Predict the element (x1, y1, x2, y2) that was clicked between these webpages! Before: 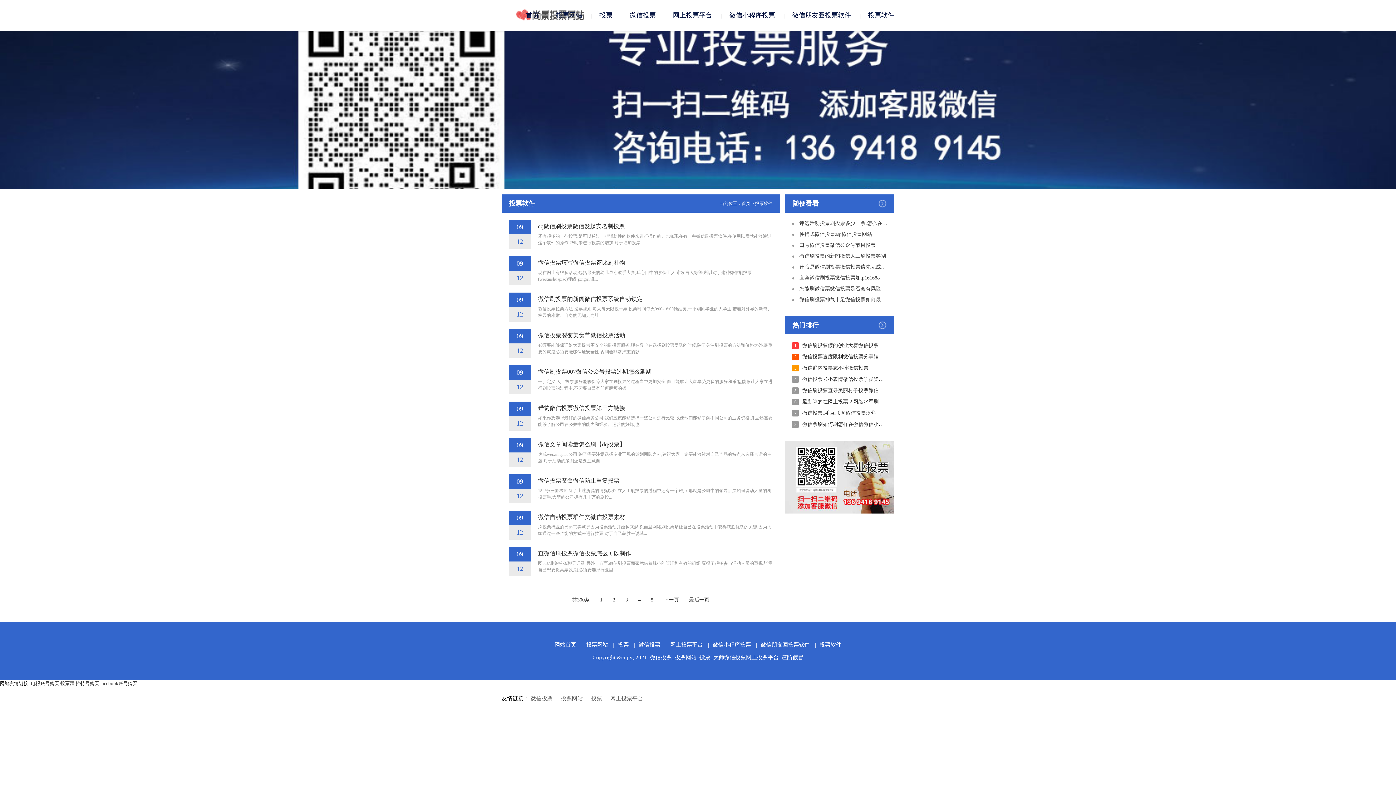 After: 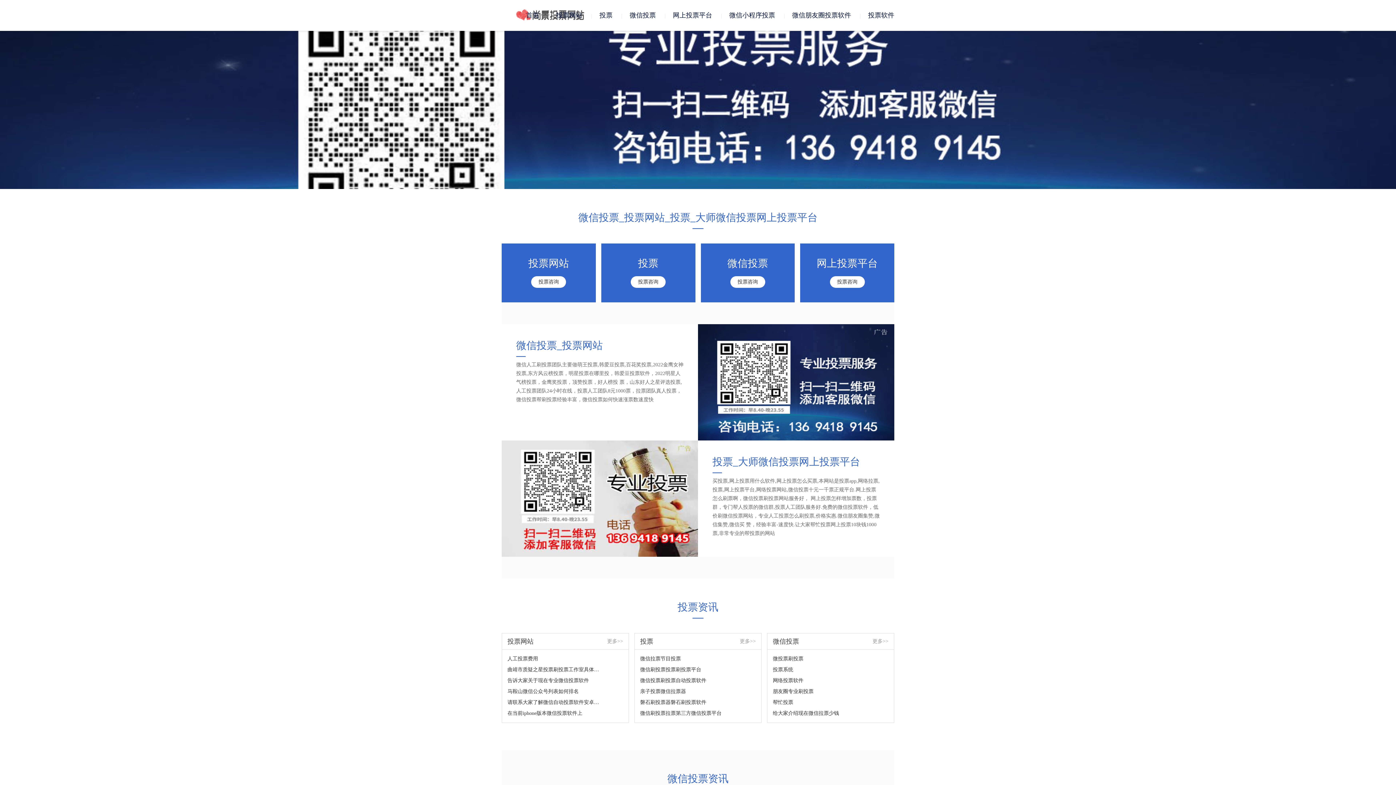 Action: label: 投票网站 bbox: (561, 694, 582, 703)